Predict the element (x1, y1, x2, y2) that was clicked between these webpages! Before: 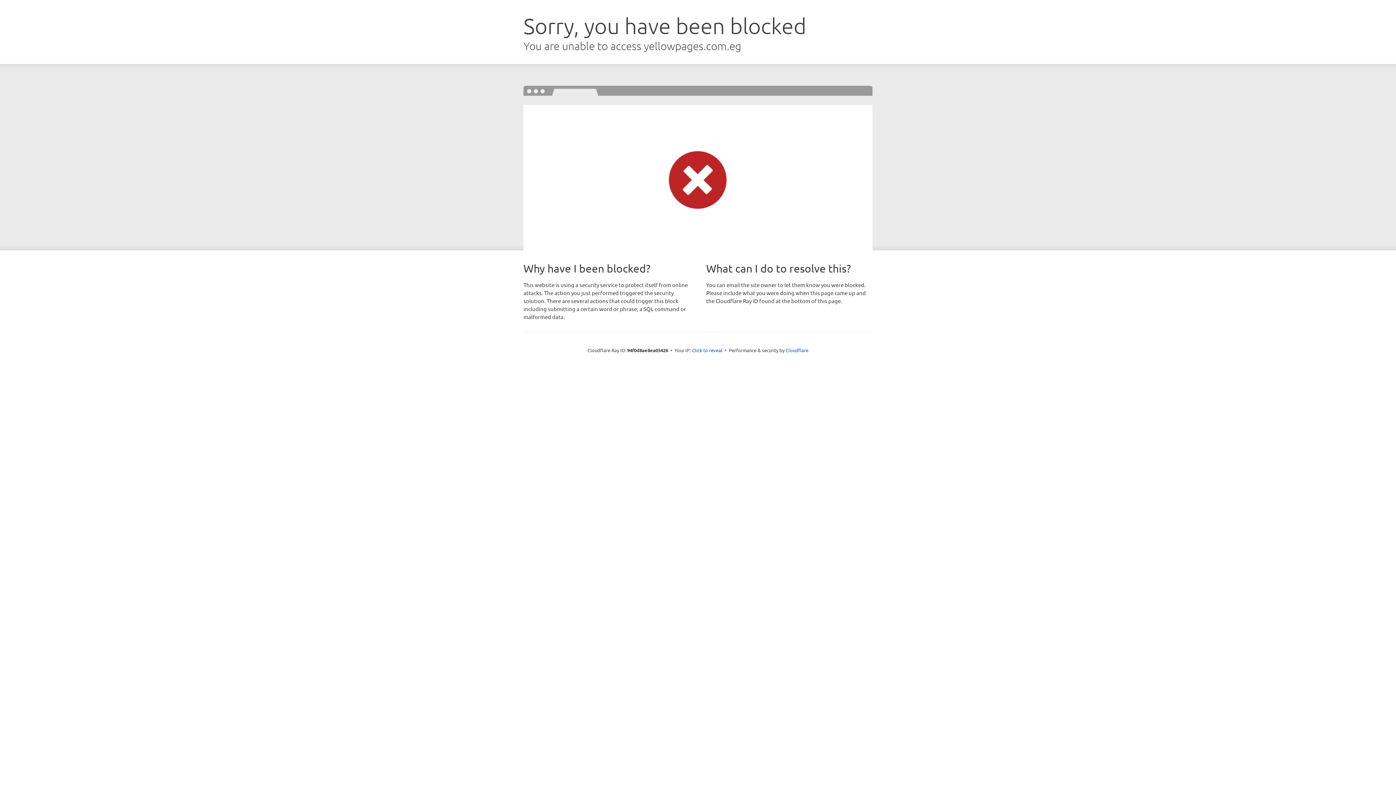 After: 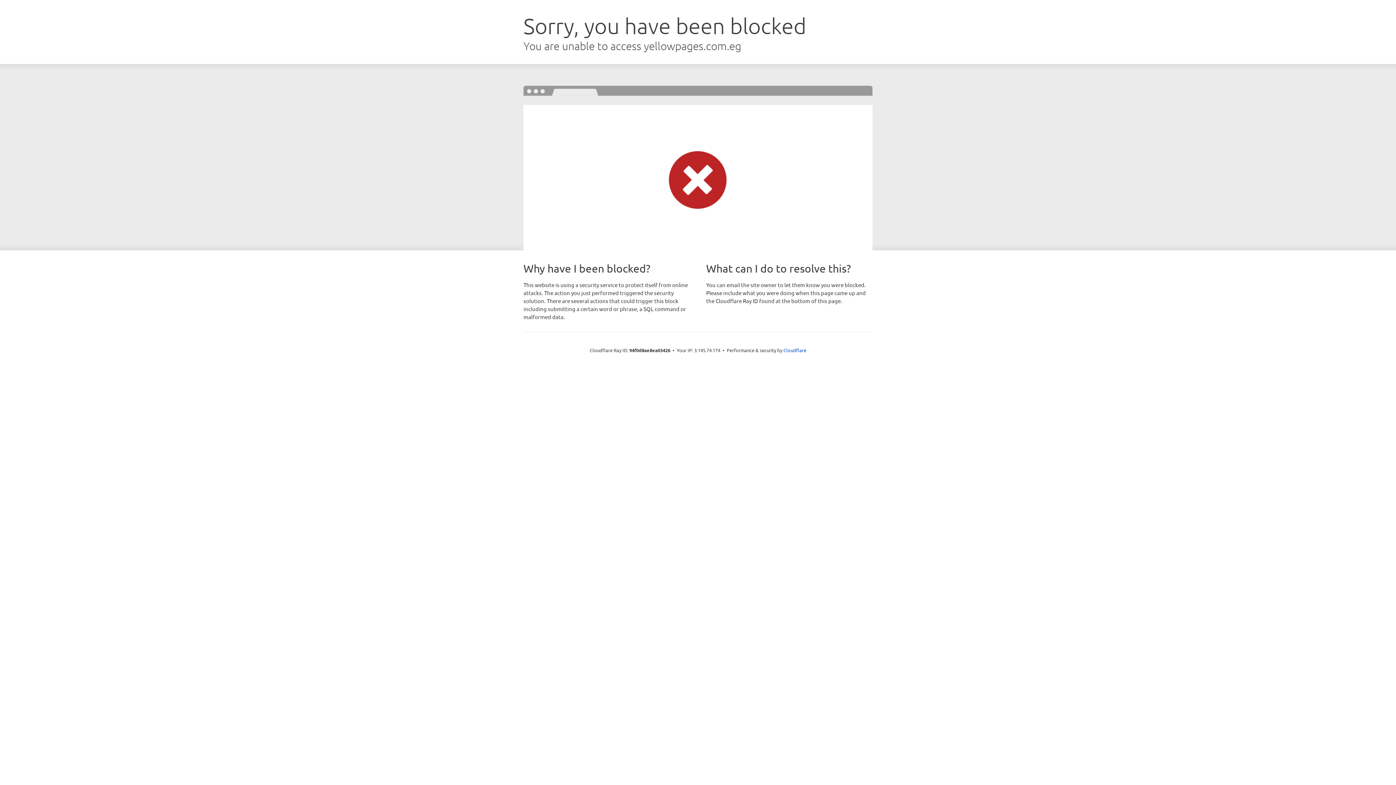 Action: bbox: (692, 346, 722, 353) label: Click to reveal